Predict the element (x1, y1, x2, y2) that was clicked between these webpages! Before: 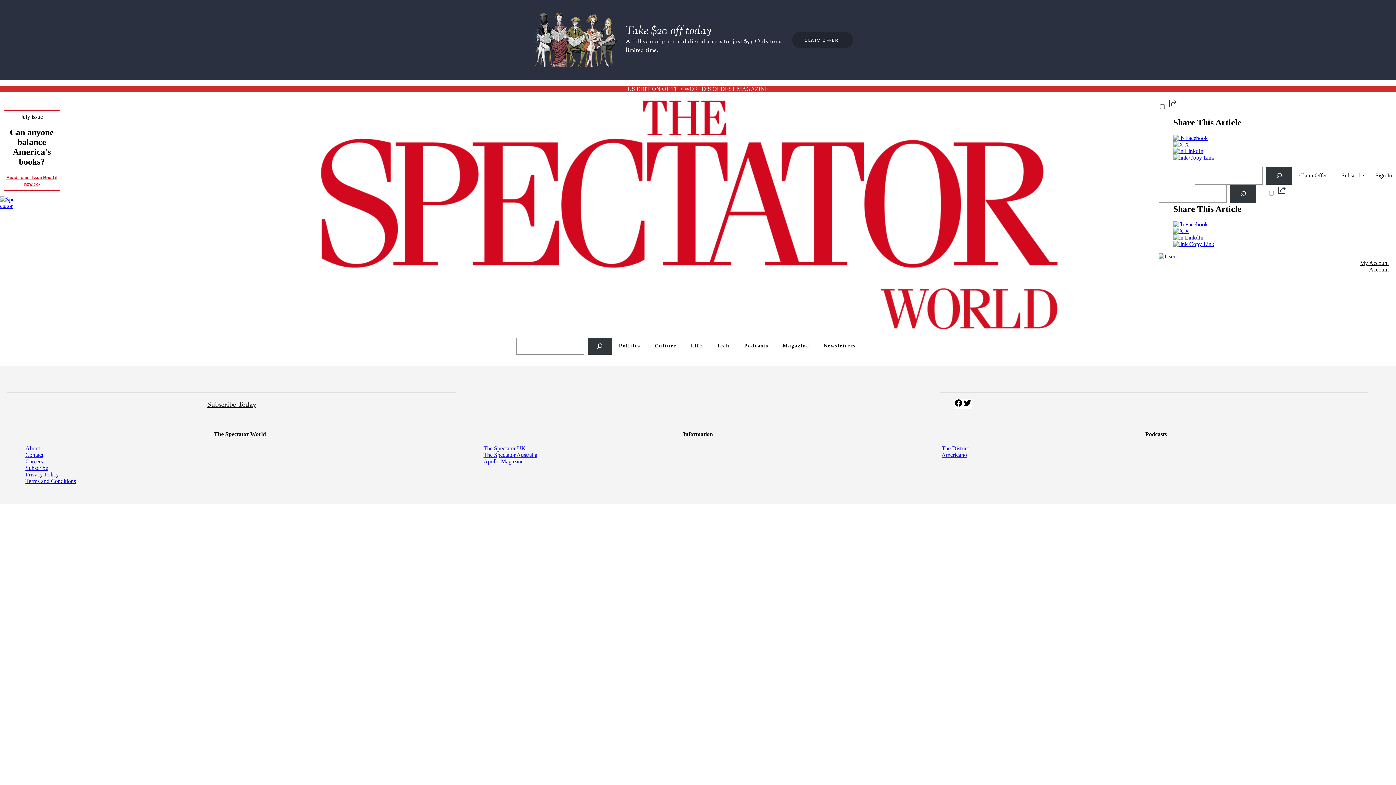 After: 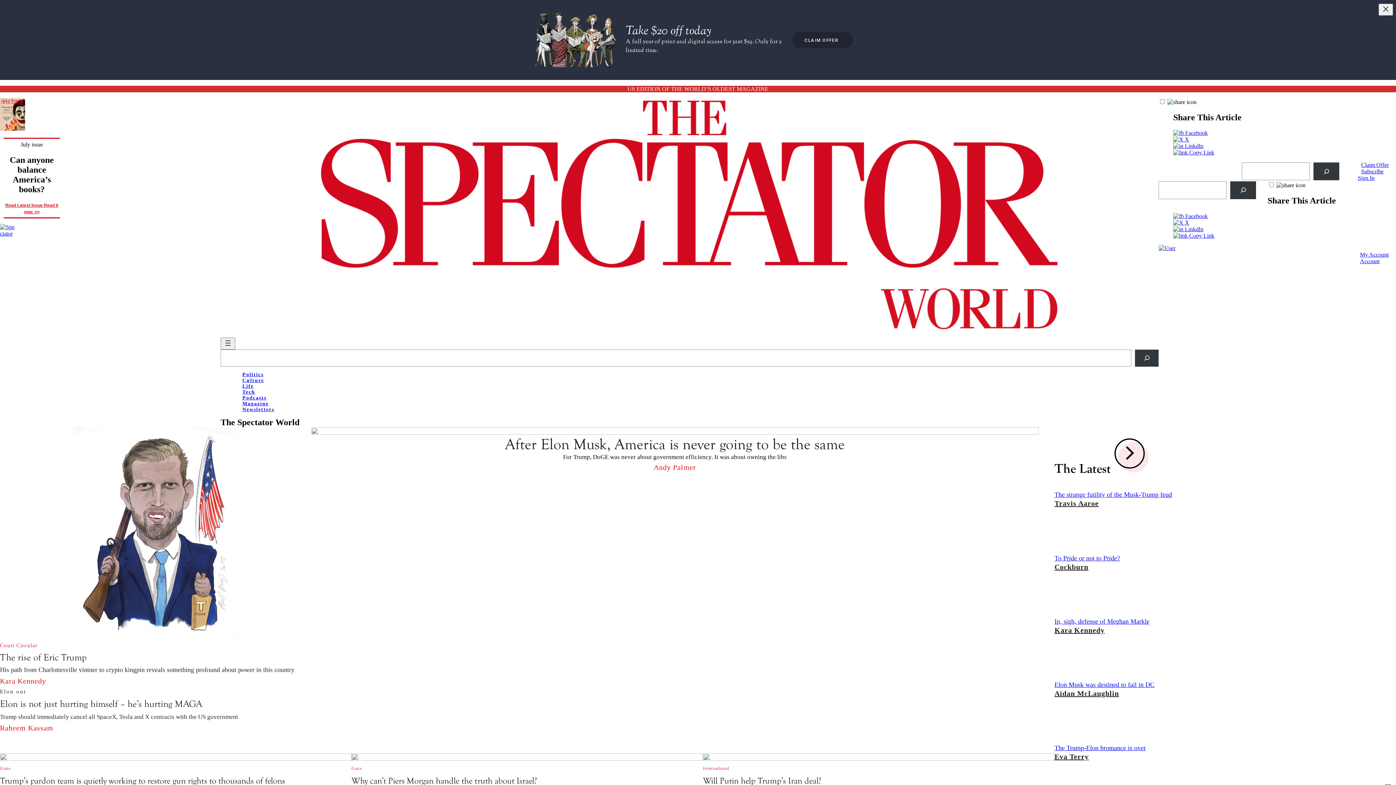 Action: label: My Account bbox: (1353, 259, 1396, 266)